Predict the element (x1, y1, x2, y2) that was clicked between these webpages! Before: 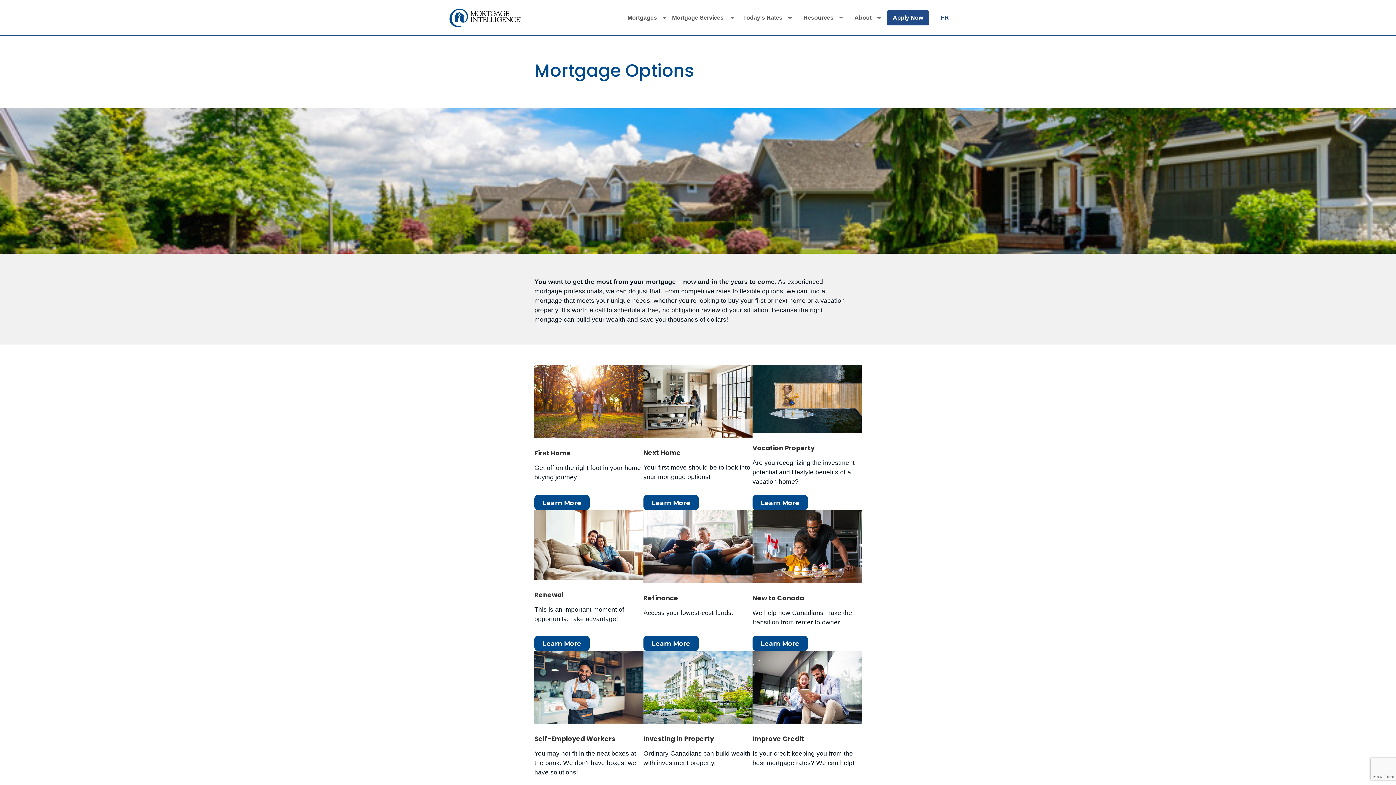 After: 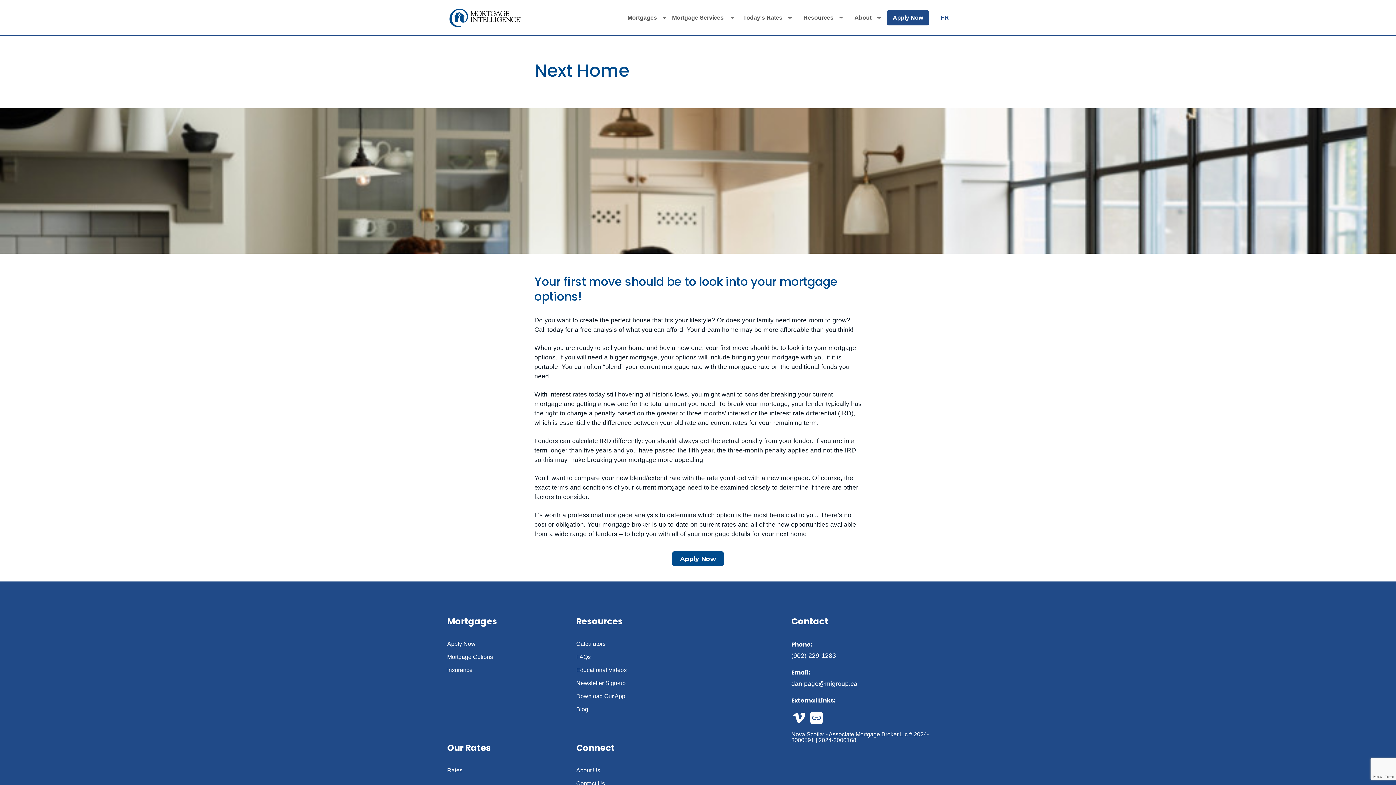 Action: bbox: (643, 495, 698, 510) label: Learn More